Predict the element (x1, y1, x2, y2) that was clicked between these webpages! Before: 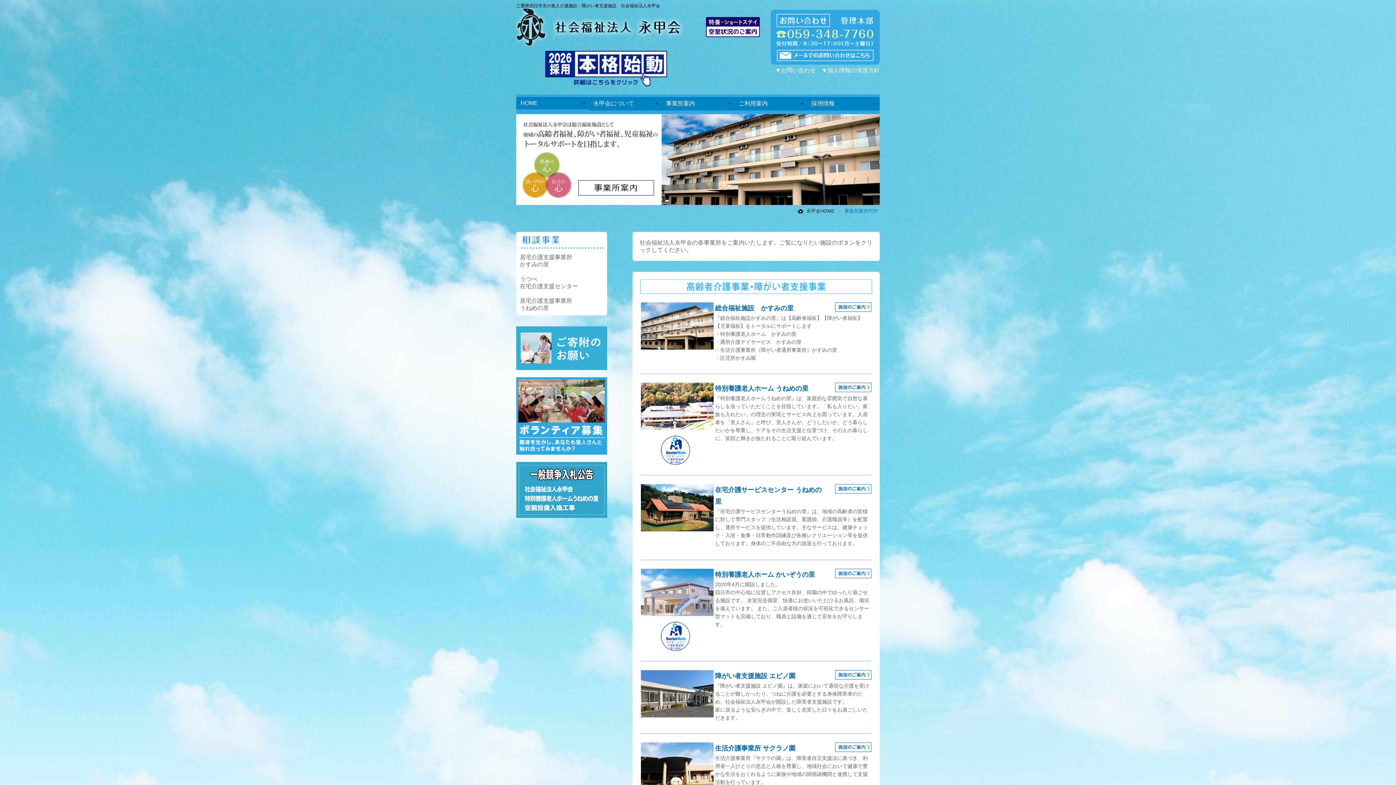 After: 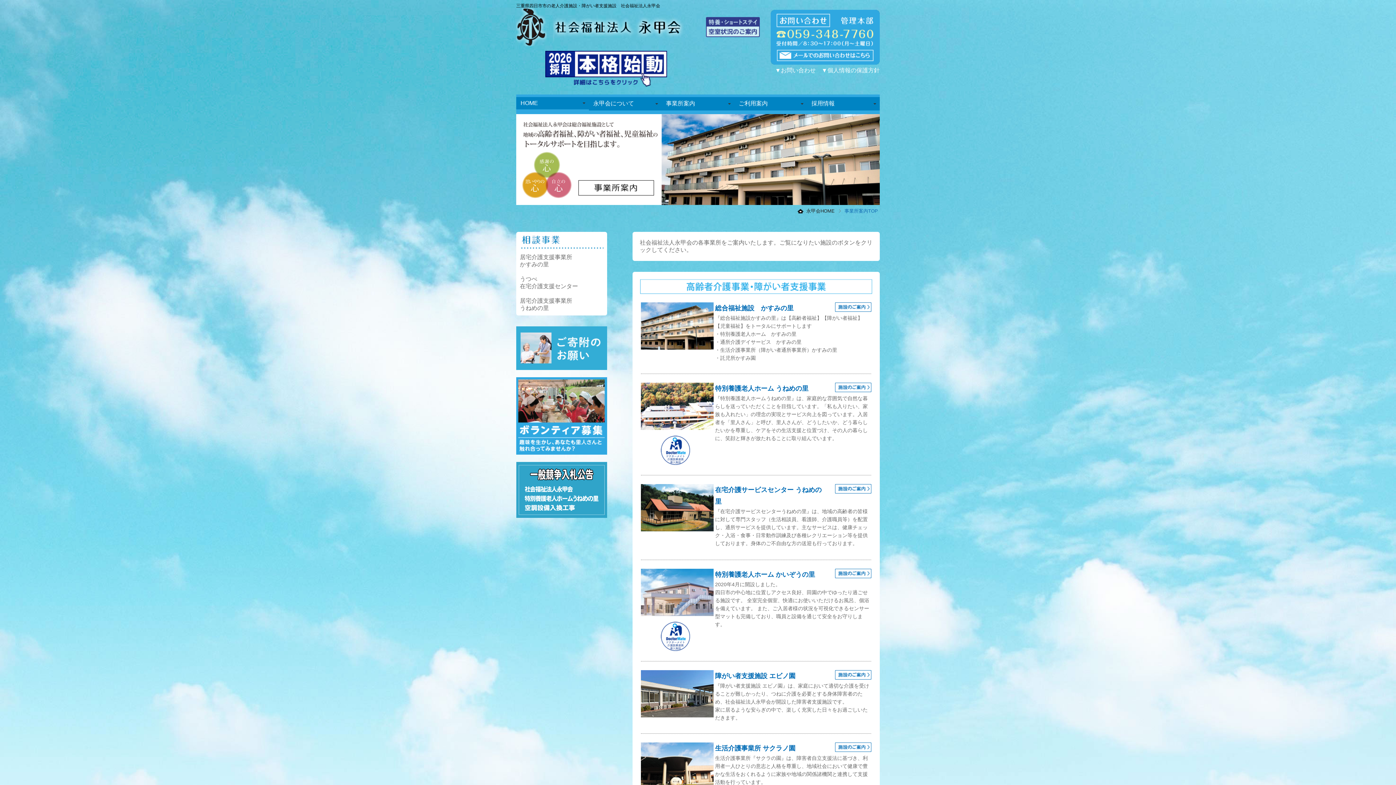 Action: bbox: (706, 34, 760, 40)